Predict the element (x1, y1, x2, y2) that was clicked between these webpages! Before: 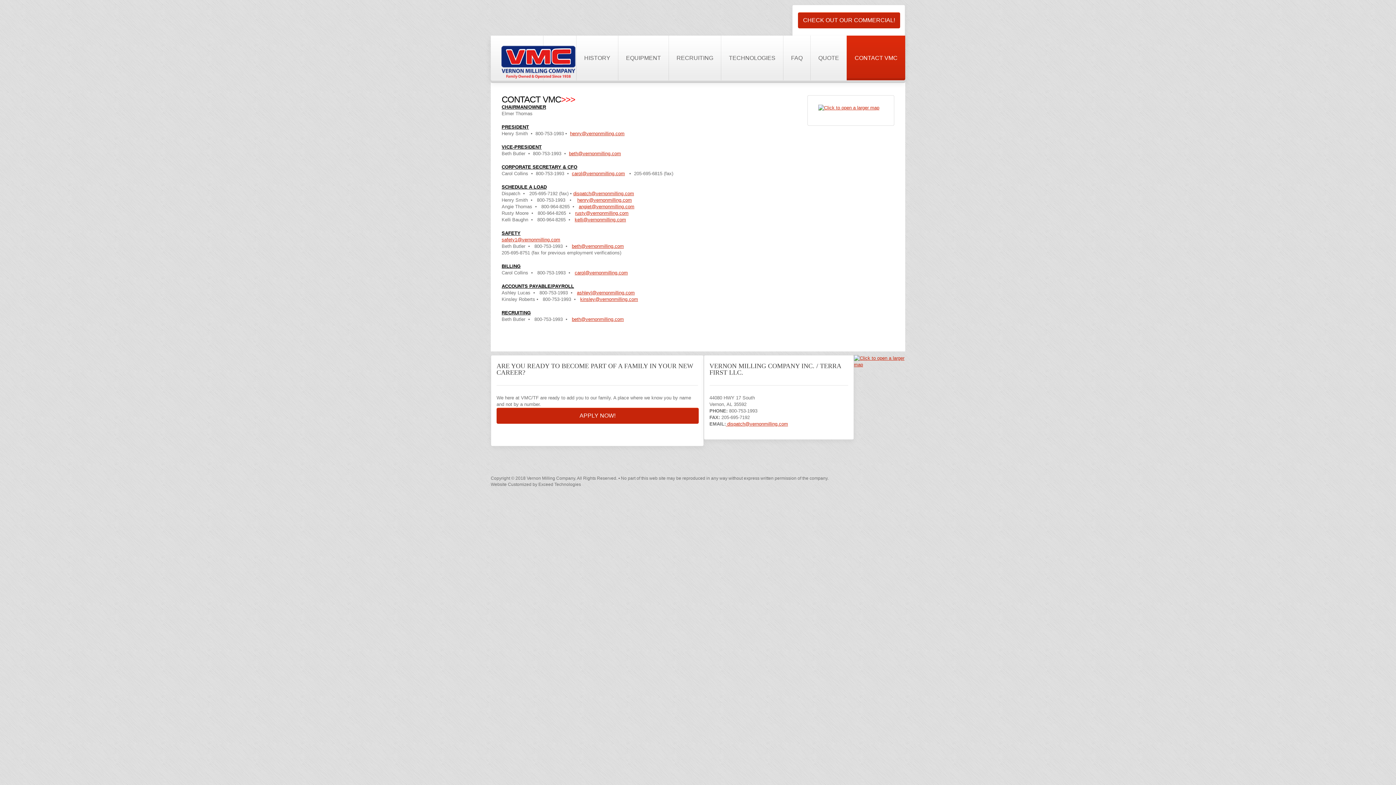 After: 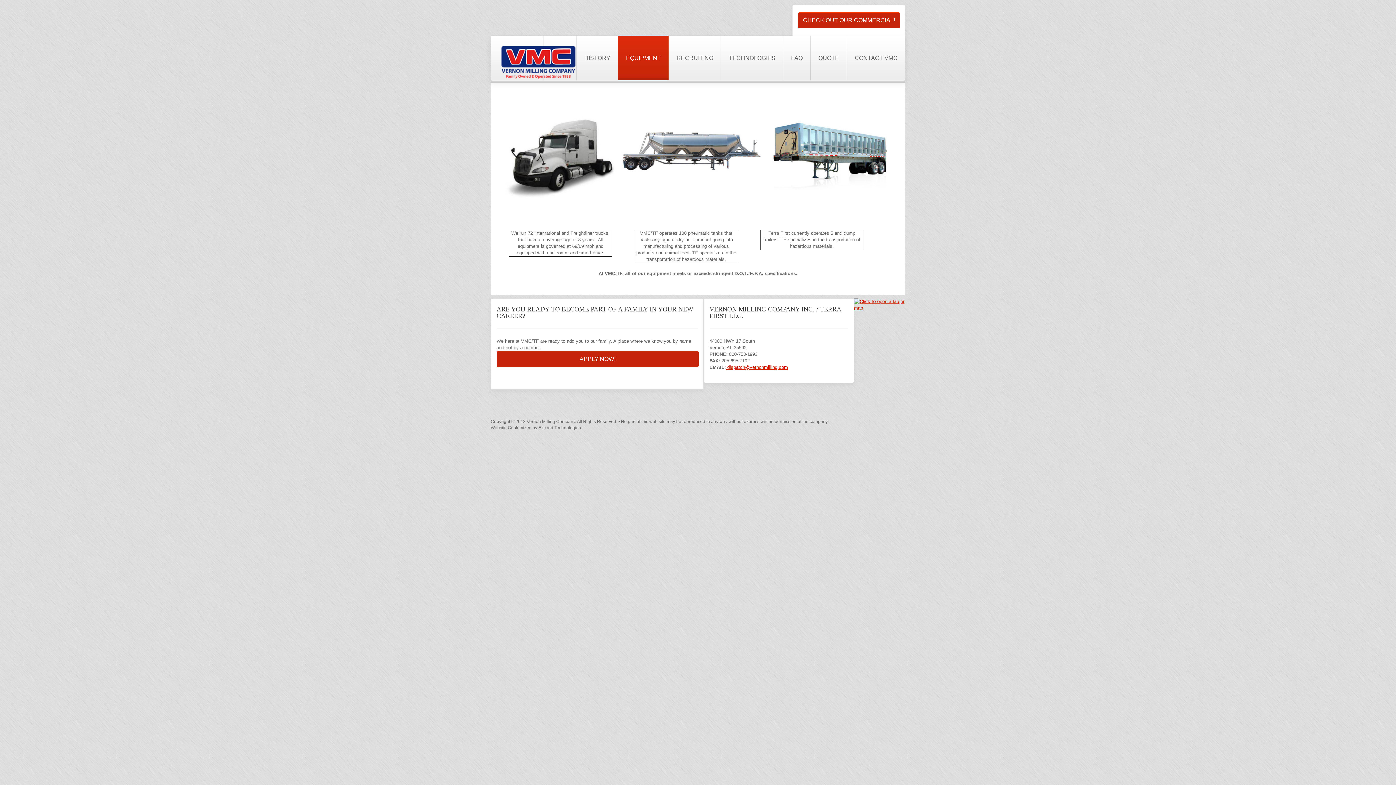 Action: bbox: (618, 35, 668, 80) label: EQUIPMENT